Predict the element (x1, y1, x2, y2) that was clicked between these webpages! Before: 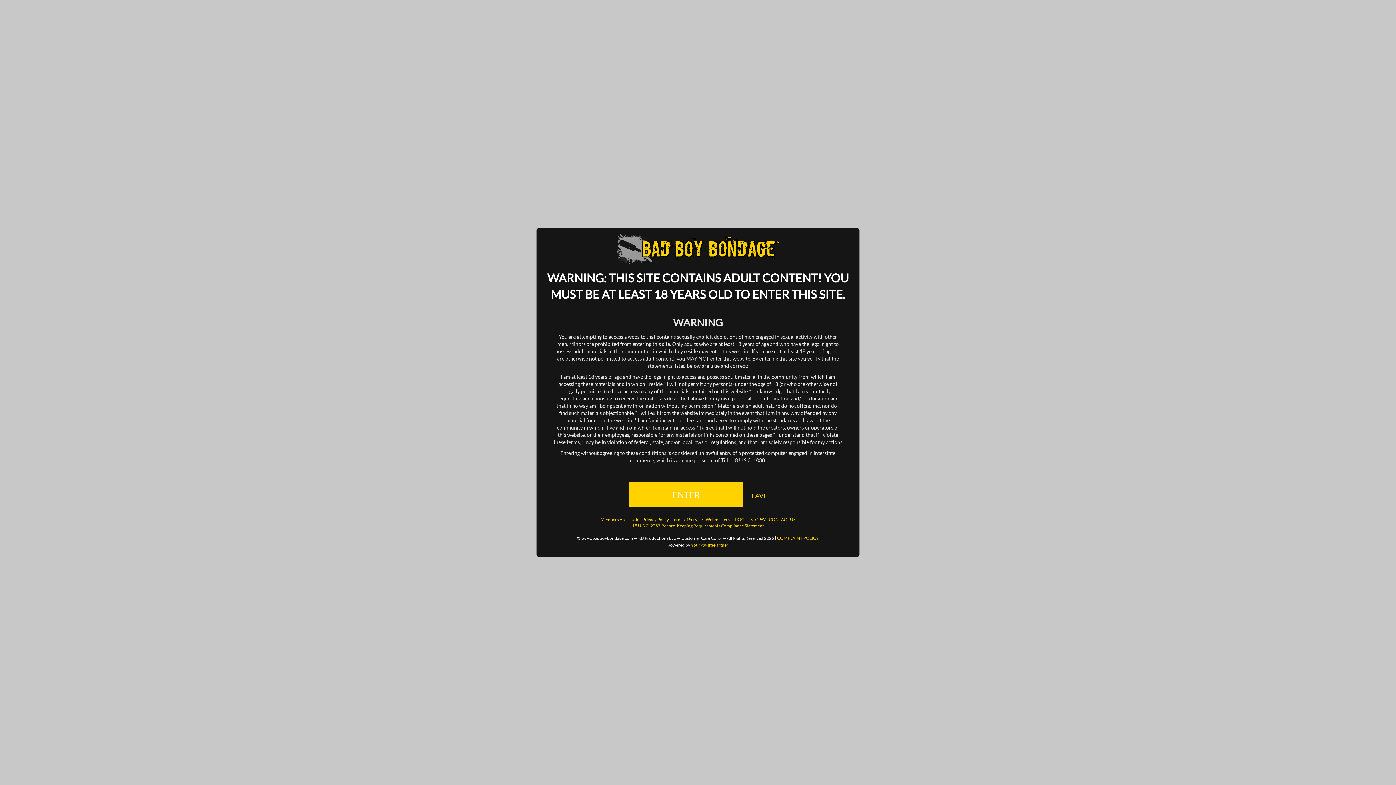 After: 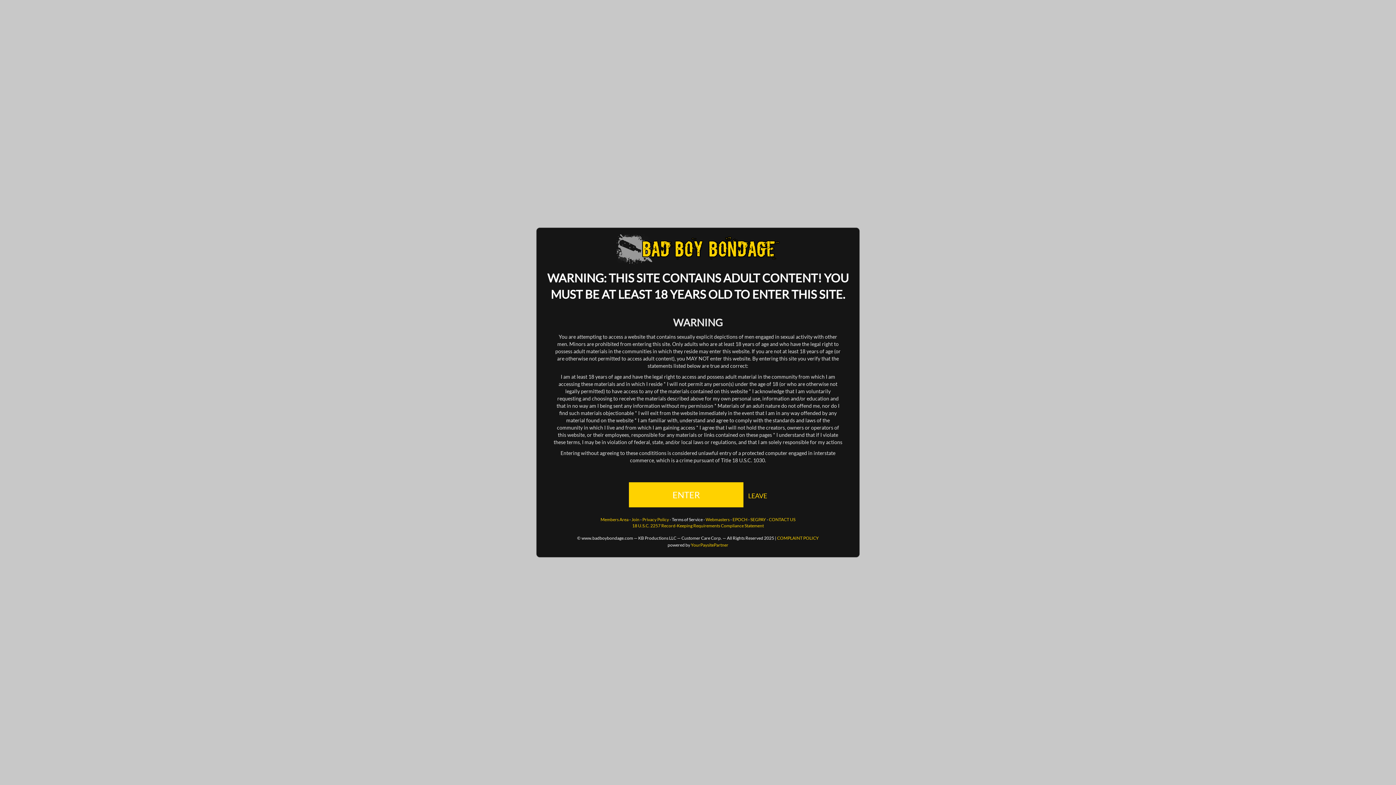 Action: label: Terms of Service bbox: (672, 517, 702, 522)